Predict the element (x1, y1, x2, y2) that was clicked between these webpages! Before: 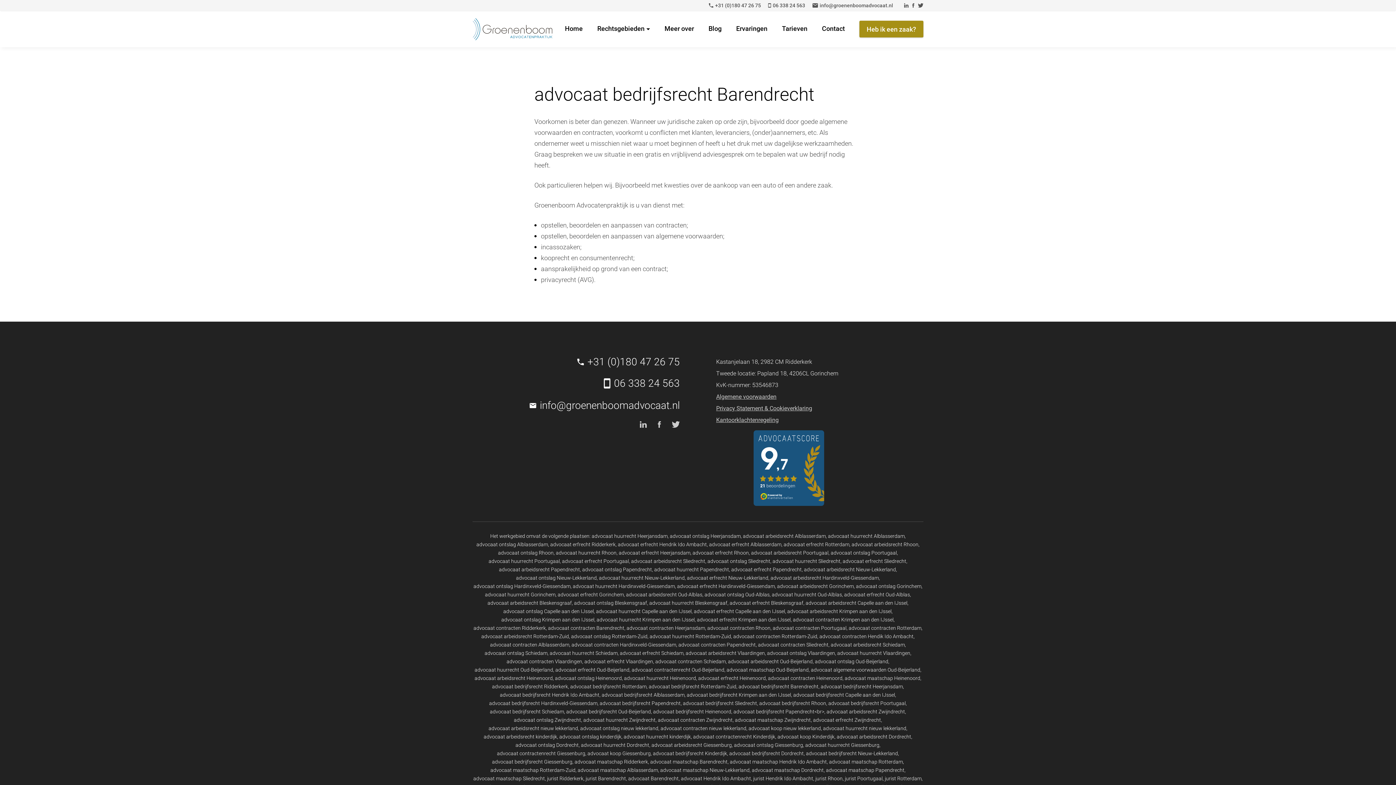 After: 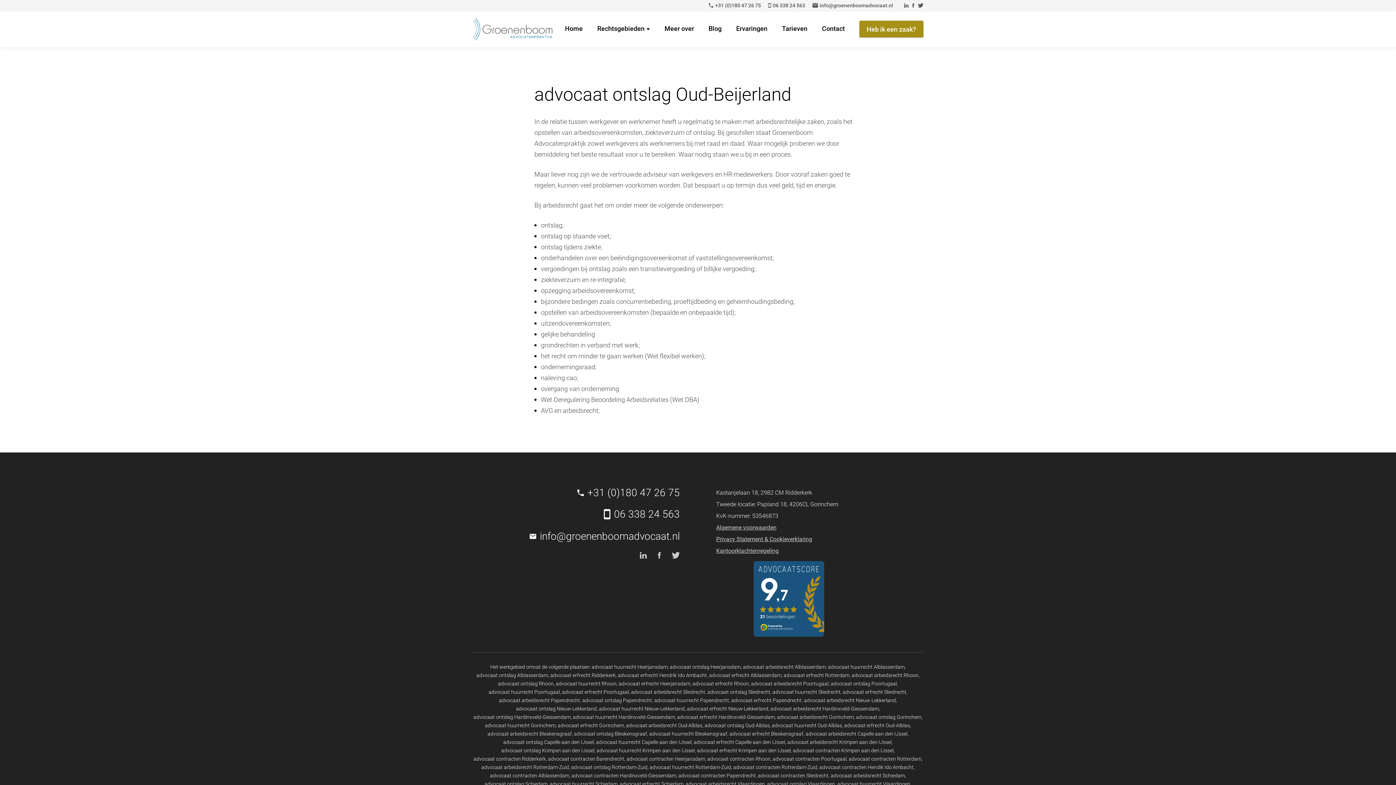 Action: label: advocaat ontslag Oud-Beijerland bbox: (815, 658, 889, 664)